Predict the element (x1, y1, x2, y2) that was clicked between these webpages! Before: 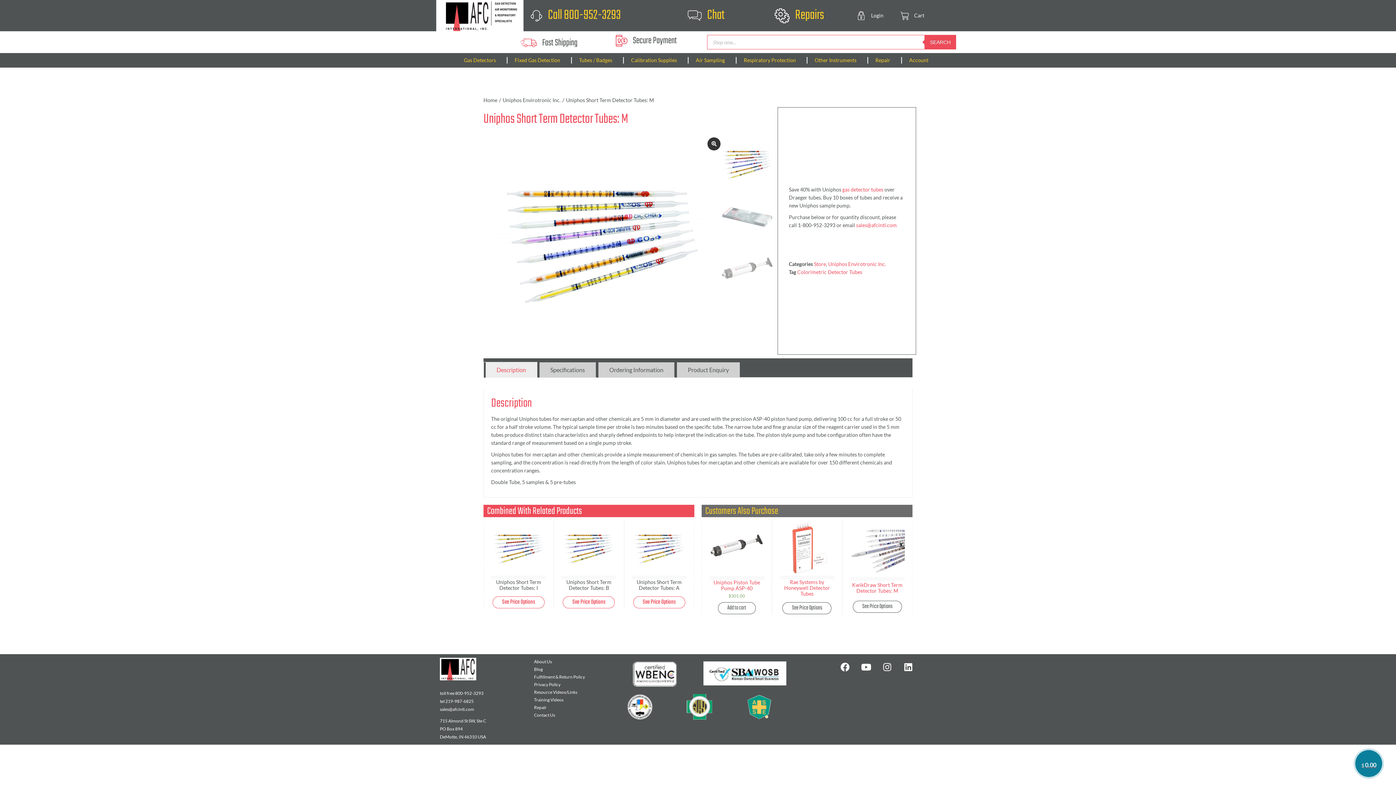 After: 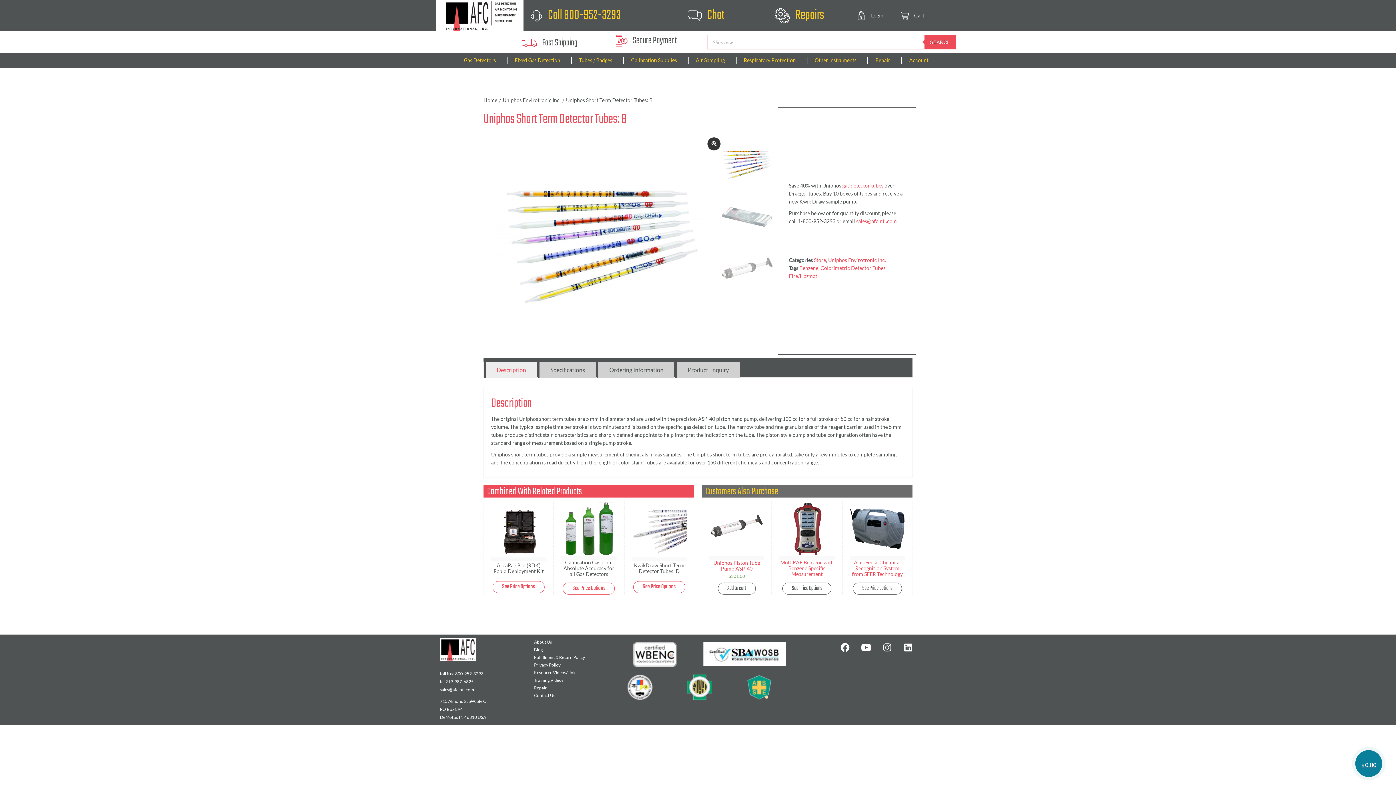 Action: bbox: (561, 521, 616, 579)